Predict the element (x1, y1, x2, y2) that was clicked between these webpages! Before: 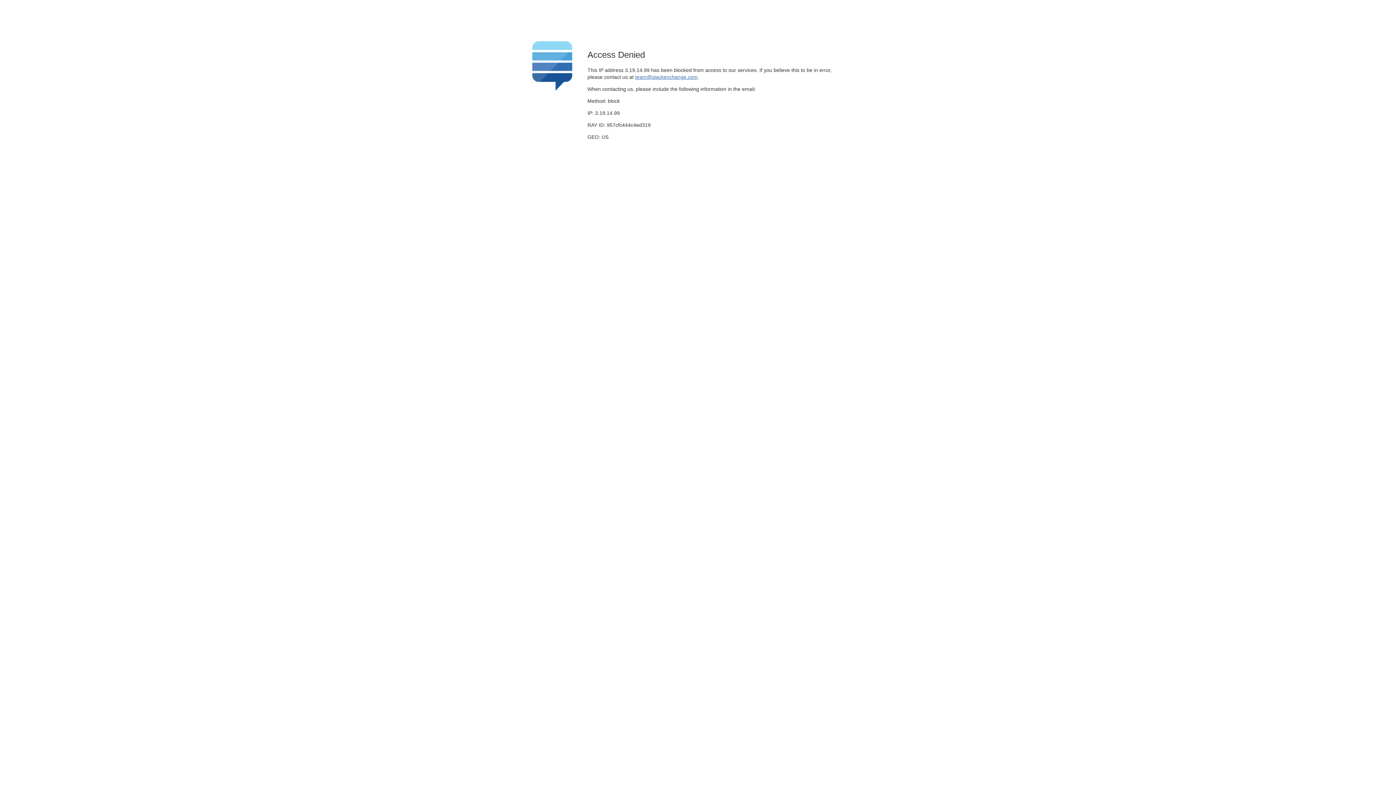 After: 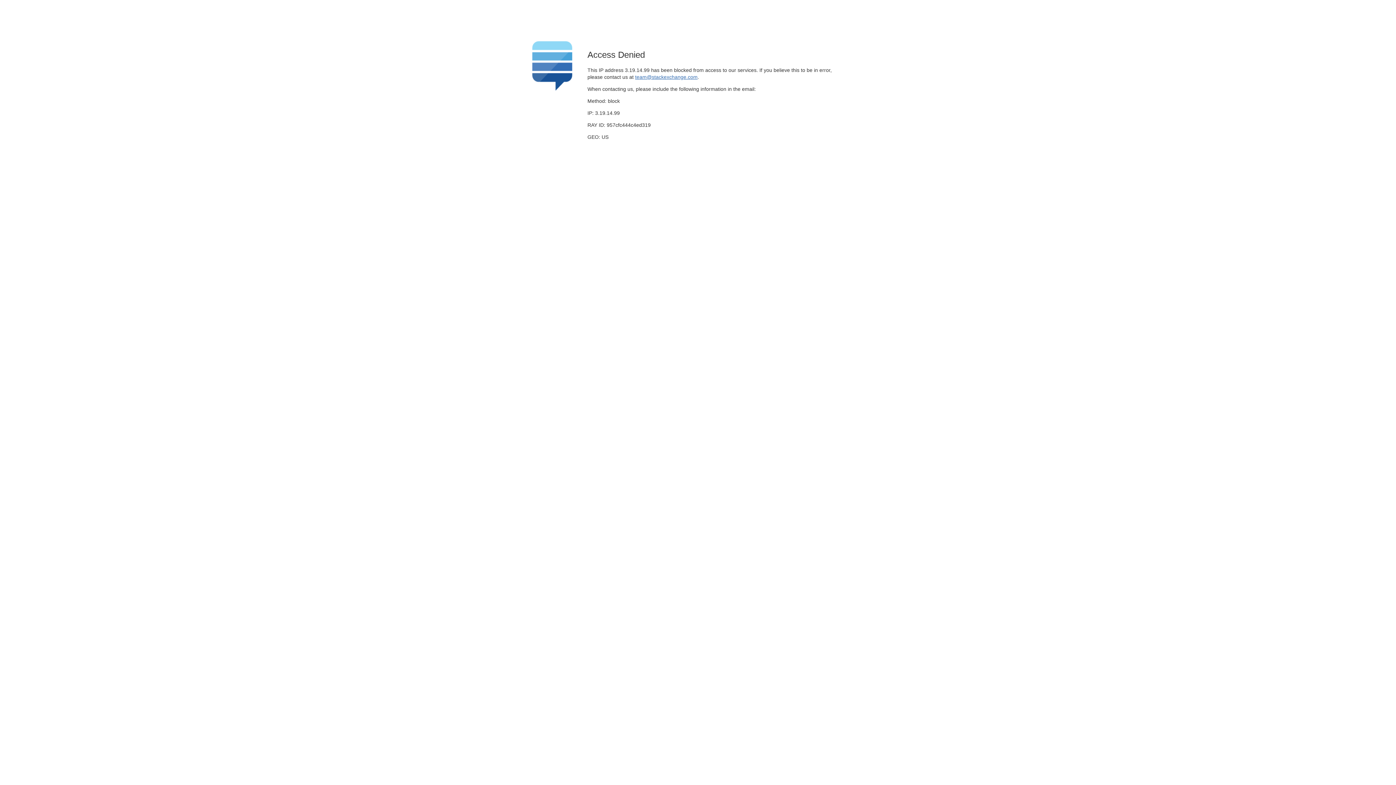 Action: label: team@stackexchange.com bbox: (635, 74, 697, 79)